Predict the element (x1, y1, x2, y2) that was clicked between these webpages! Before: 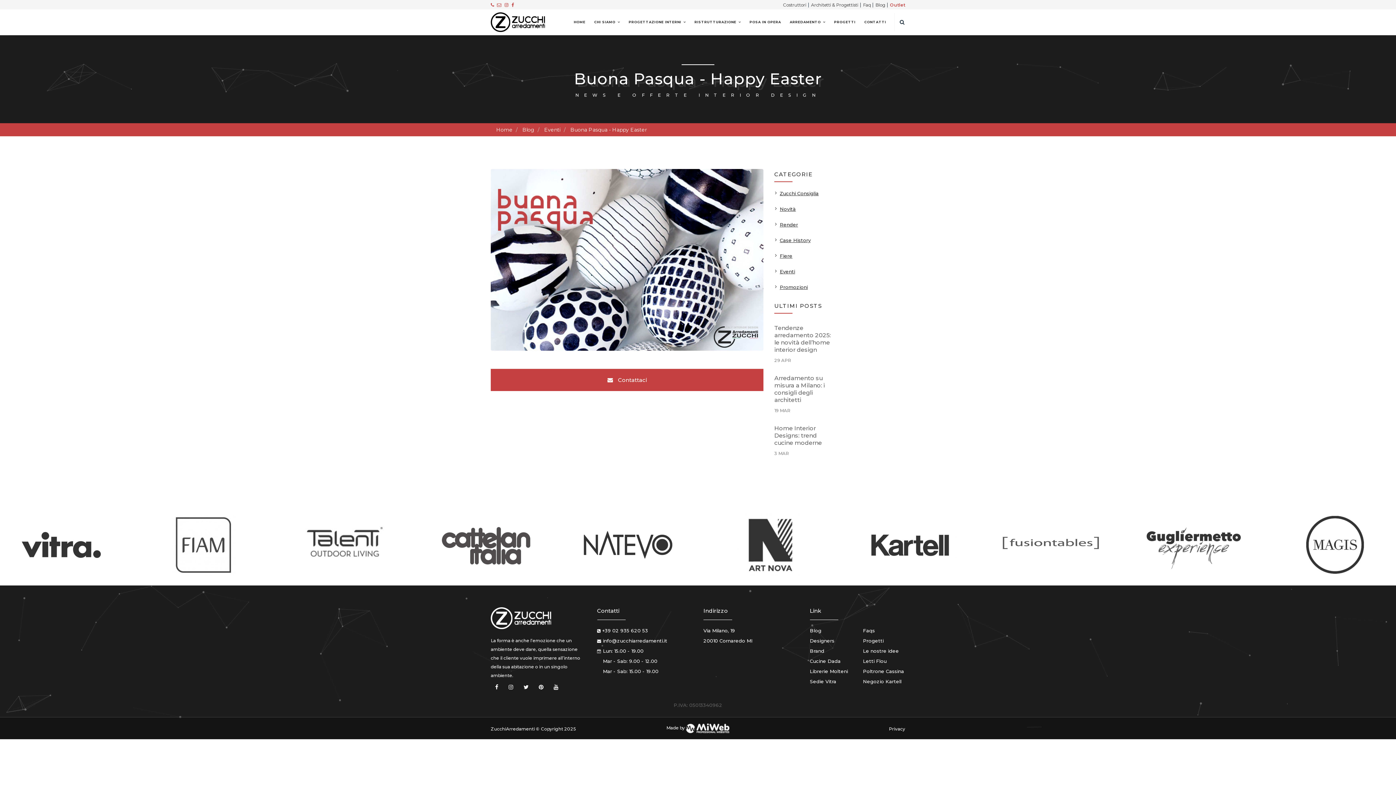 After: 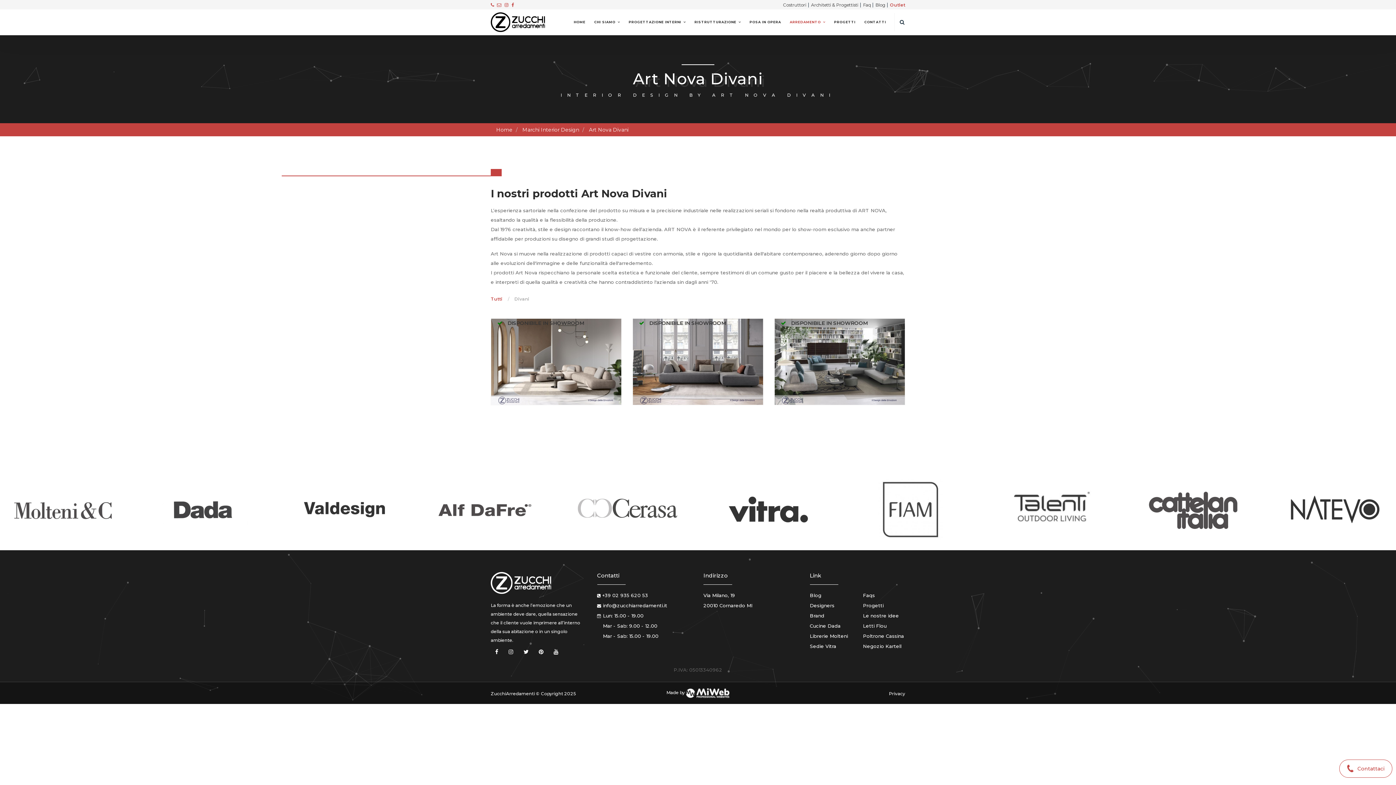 Action: bbox: (1278, 511, 1390, 579)